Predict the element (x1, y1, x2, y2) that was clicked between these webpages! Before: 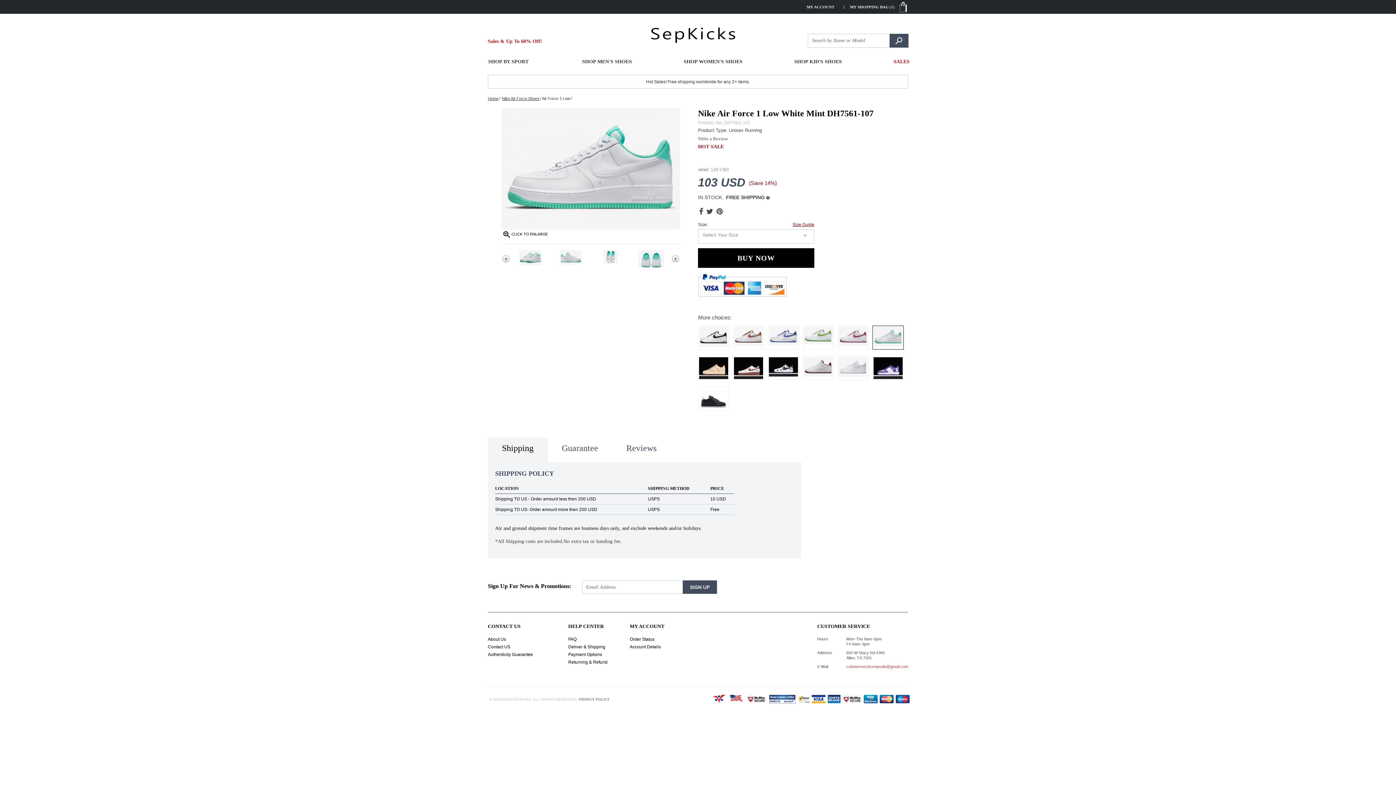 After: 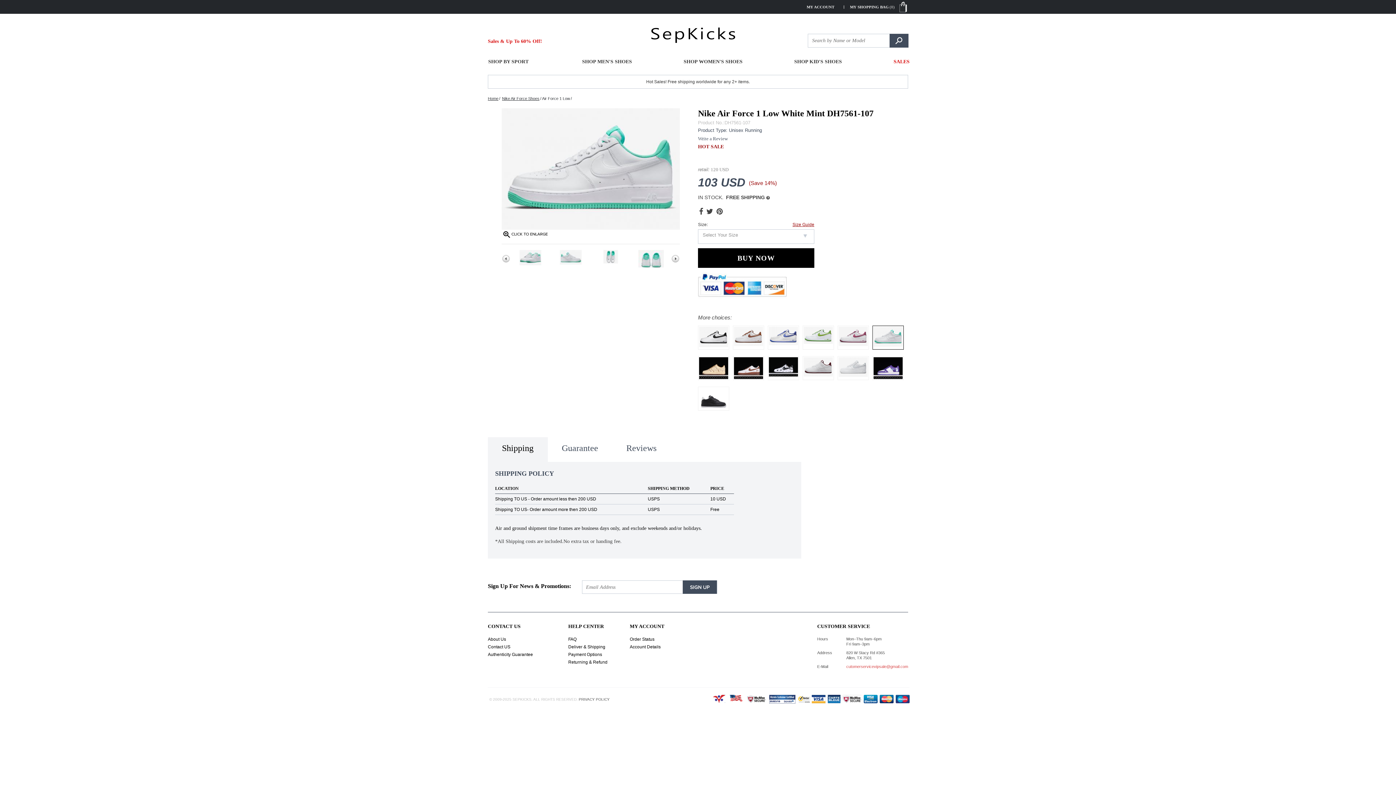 Action: bbox: (705, 210, 714, 214)